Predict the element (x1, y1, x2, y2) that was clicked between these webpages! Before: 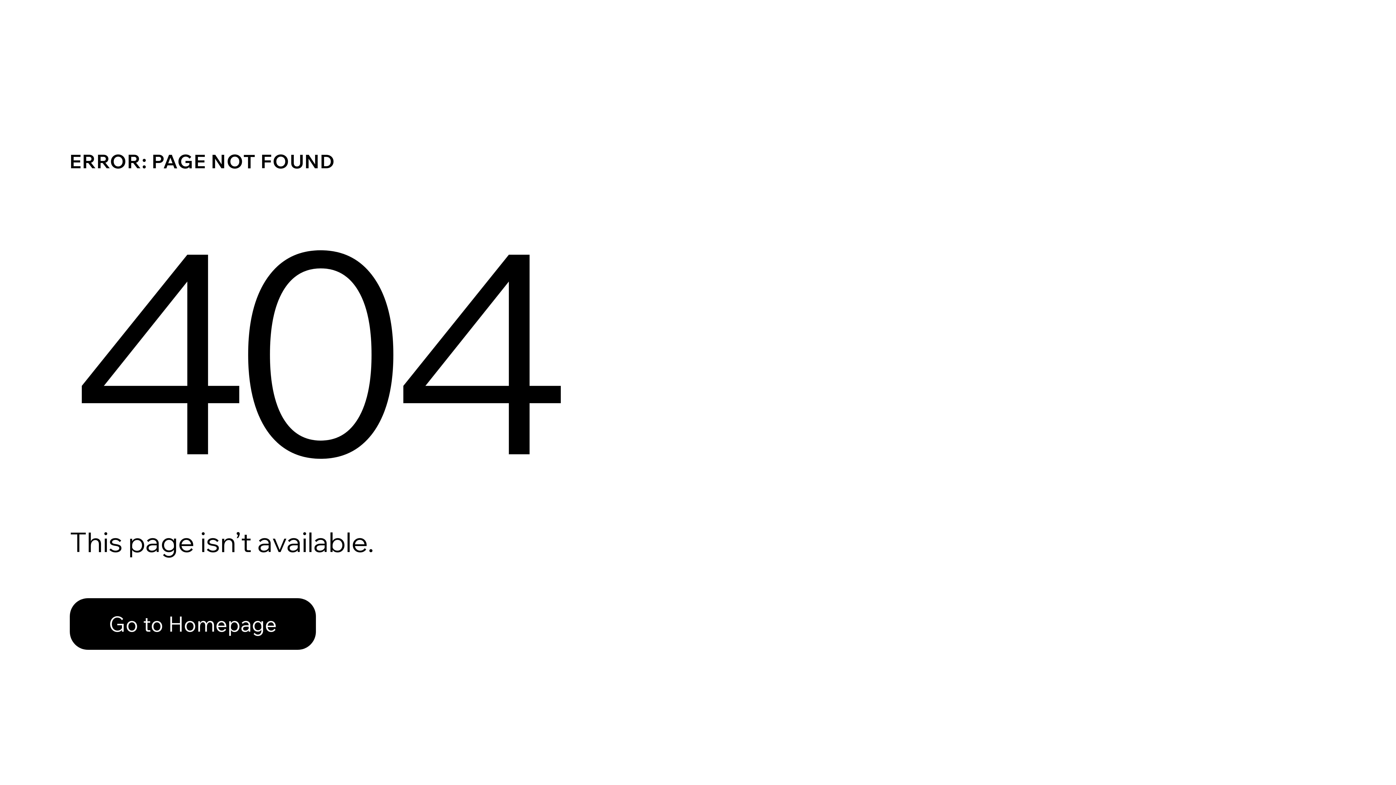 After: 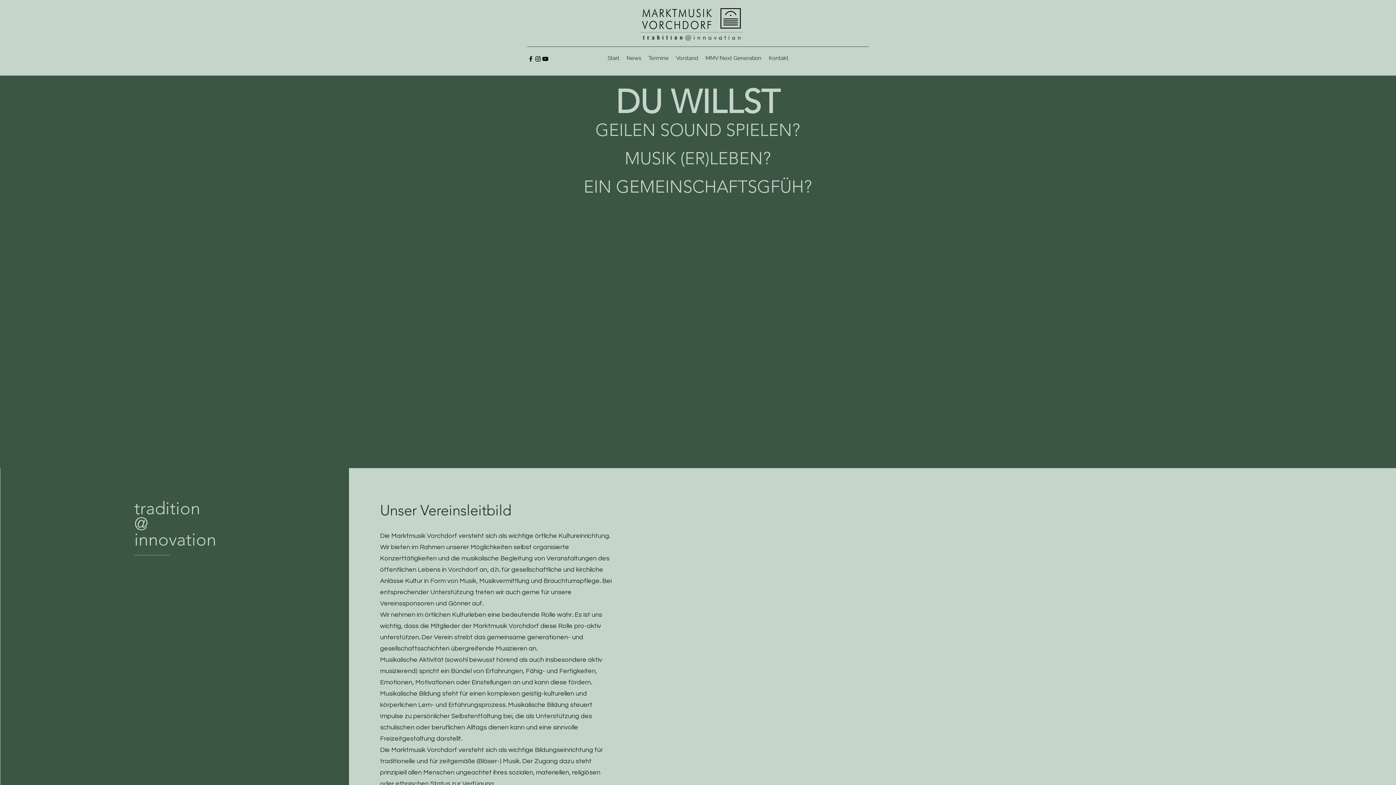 Action: bbox: (69, 598, 316, 650) label: Go to Homepage